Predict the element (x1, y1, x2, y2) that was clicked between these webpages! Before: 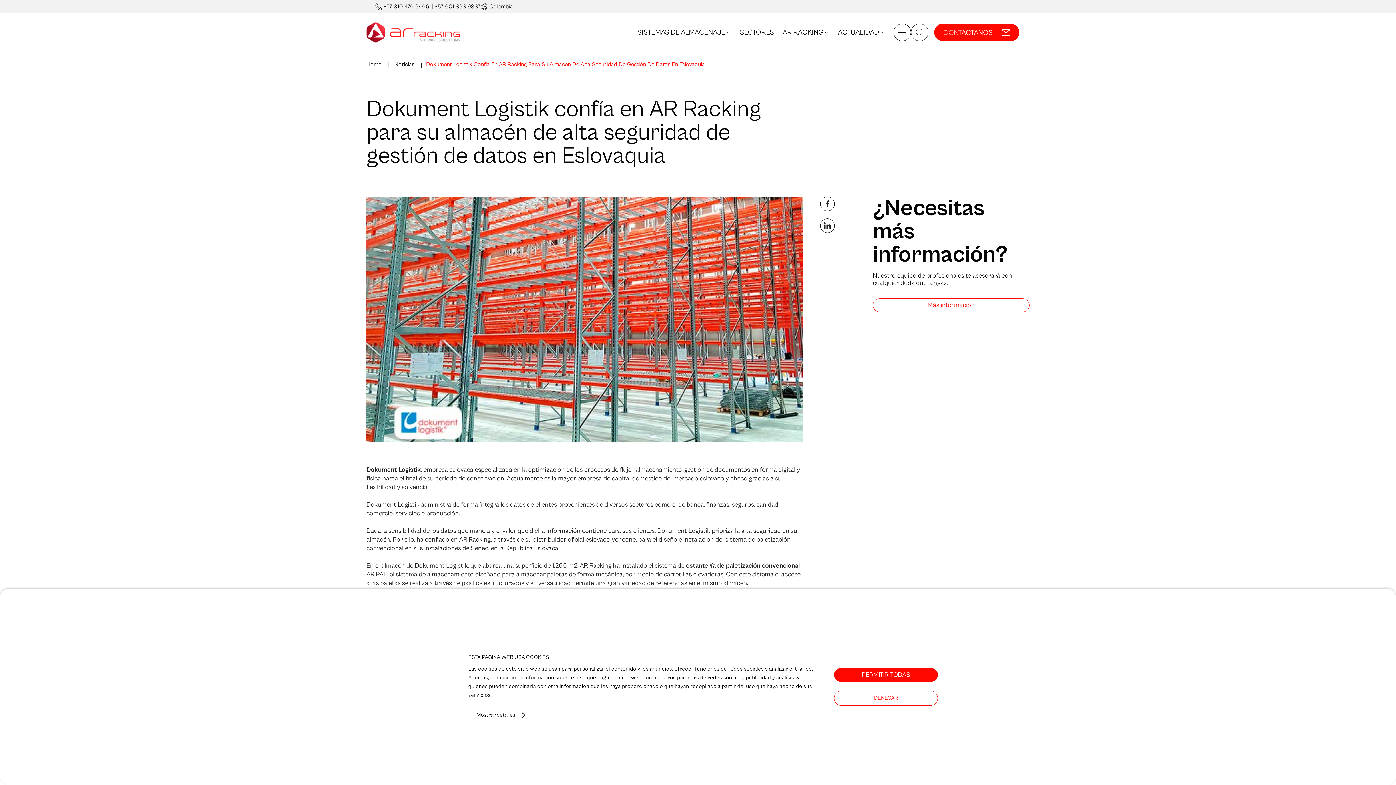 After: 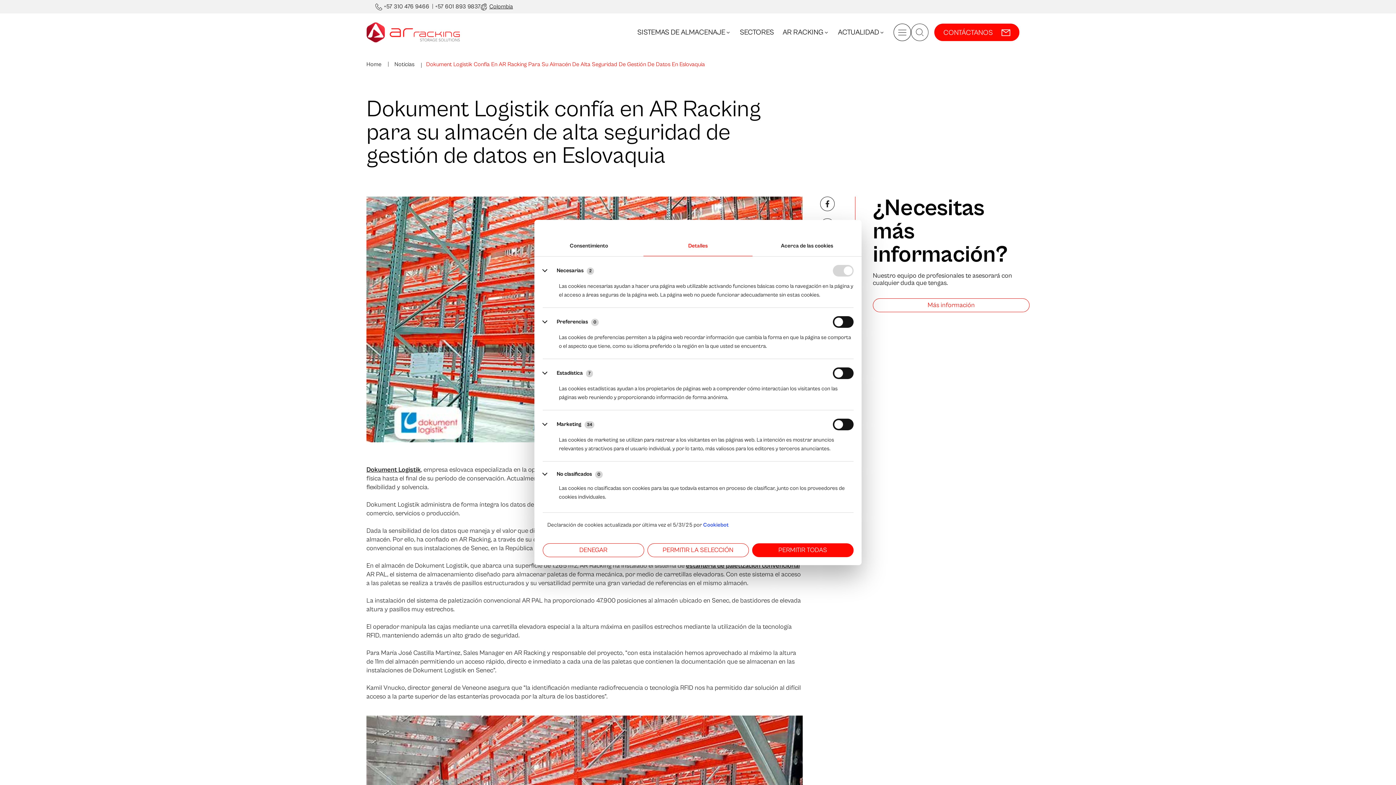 Action: label: Mostrar detalles bbox: (476, 710, 524, 721)